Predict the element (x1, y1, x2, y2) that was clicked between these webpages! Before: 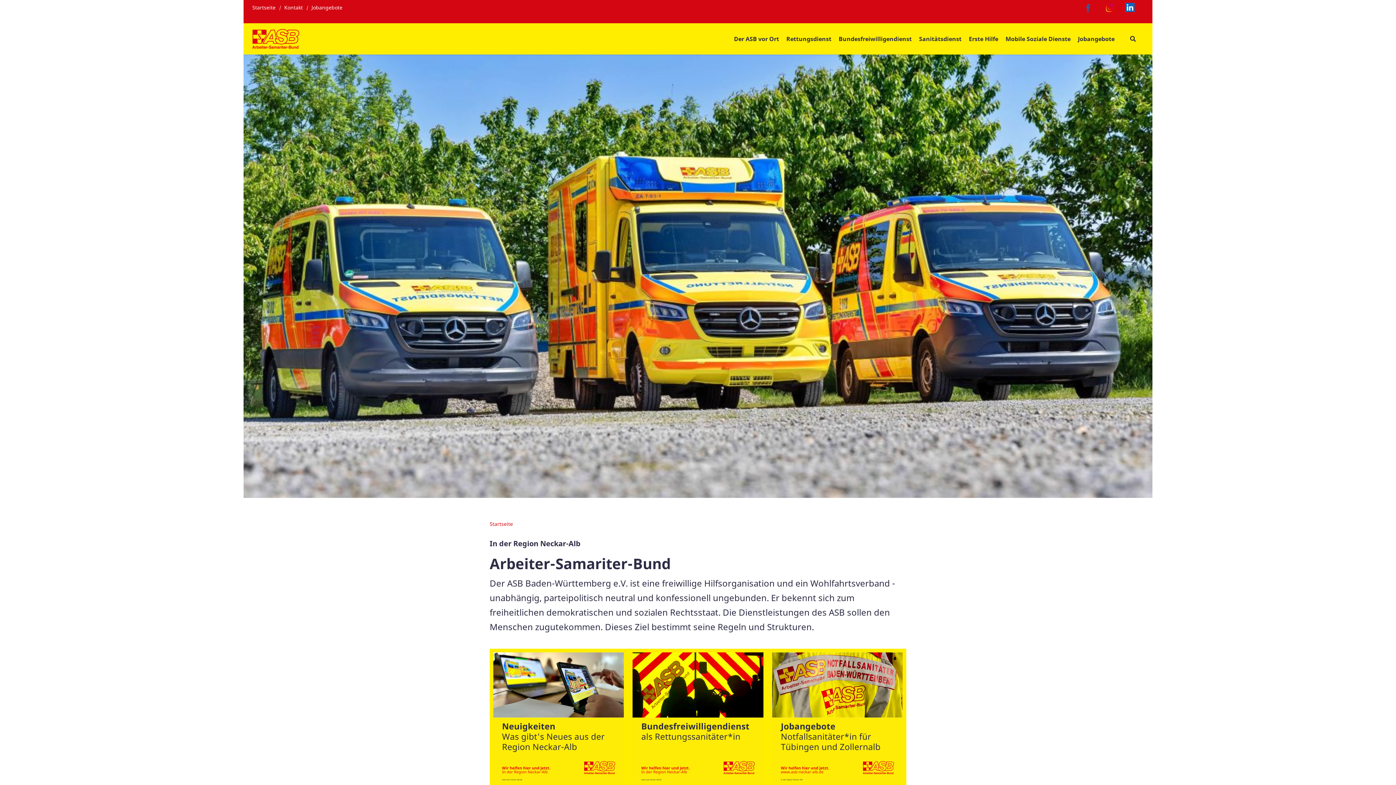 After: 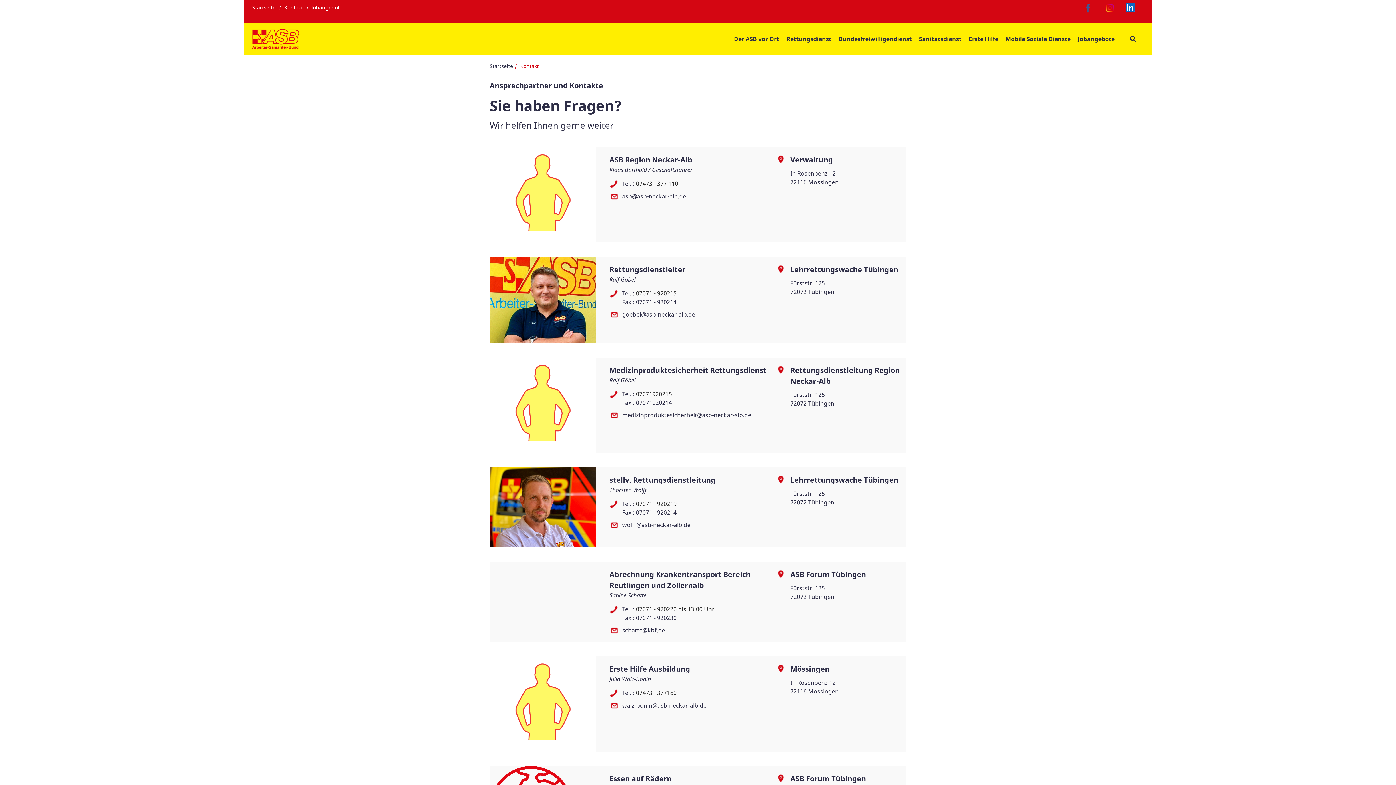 Action: label: Kontakt bbox: (282, 4, 308, 10)